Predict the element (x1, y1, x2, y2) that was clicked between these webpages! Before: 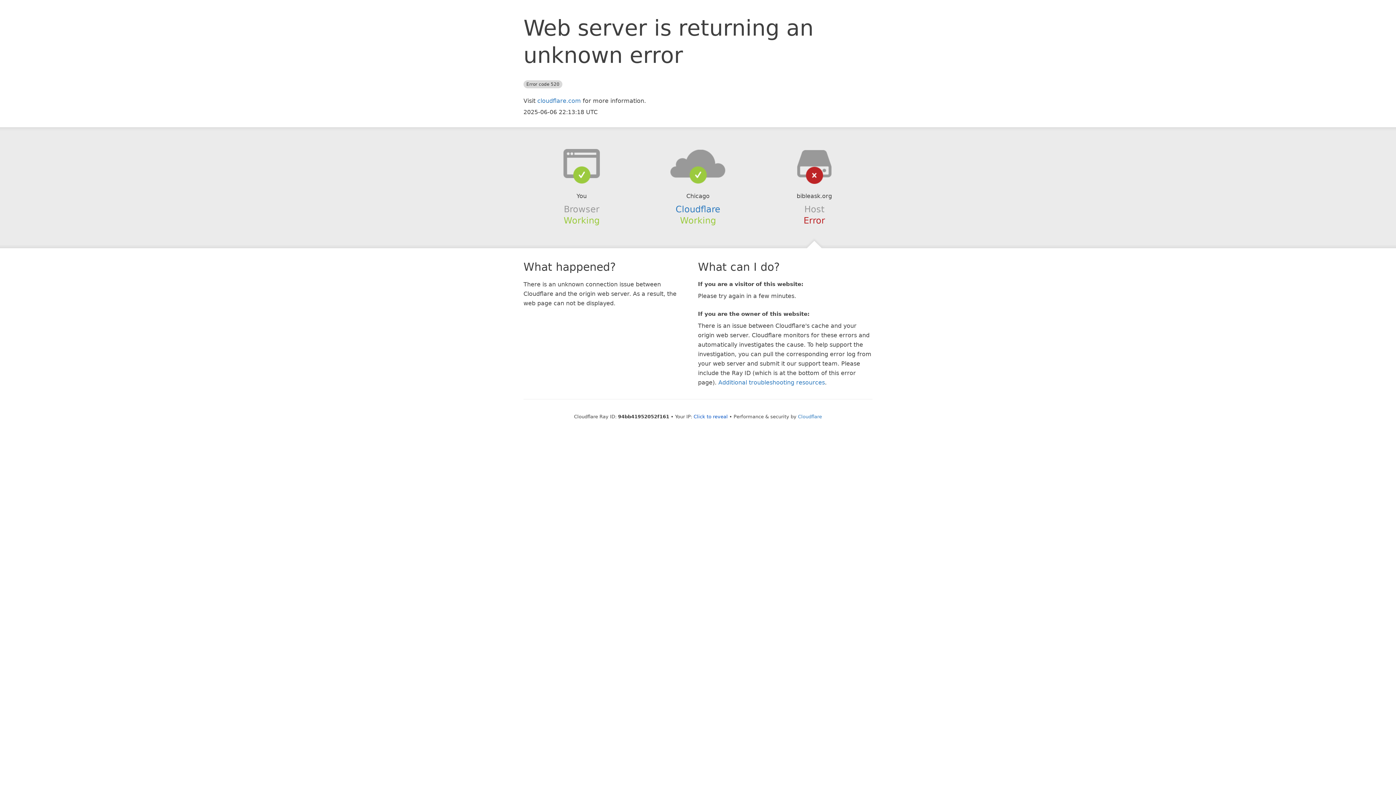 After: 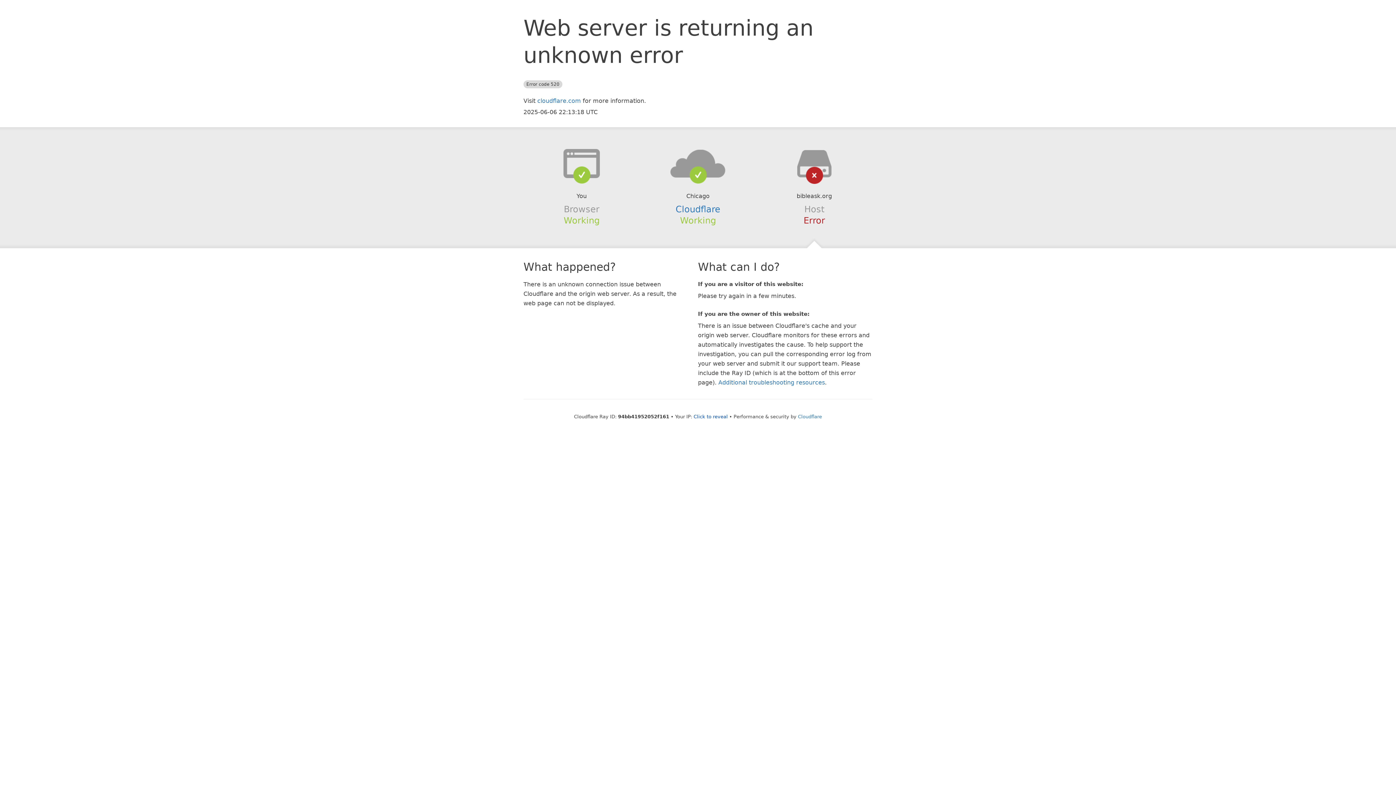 Action: bbox: (639, 148, 756, 178)